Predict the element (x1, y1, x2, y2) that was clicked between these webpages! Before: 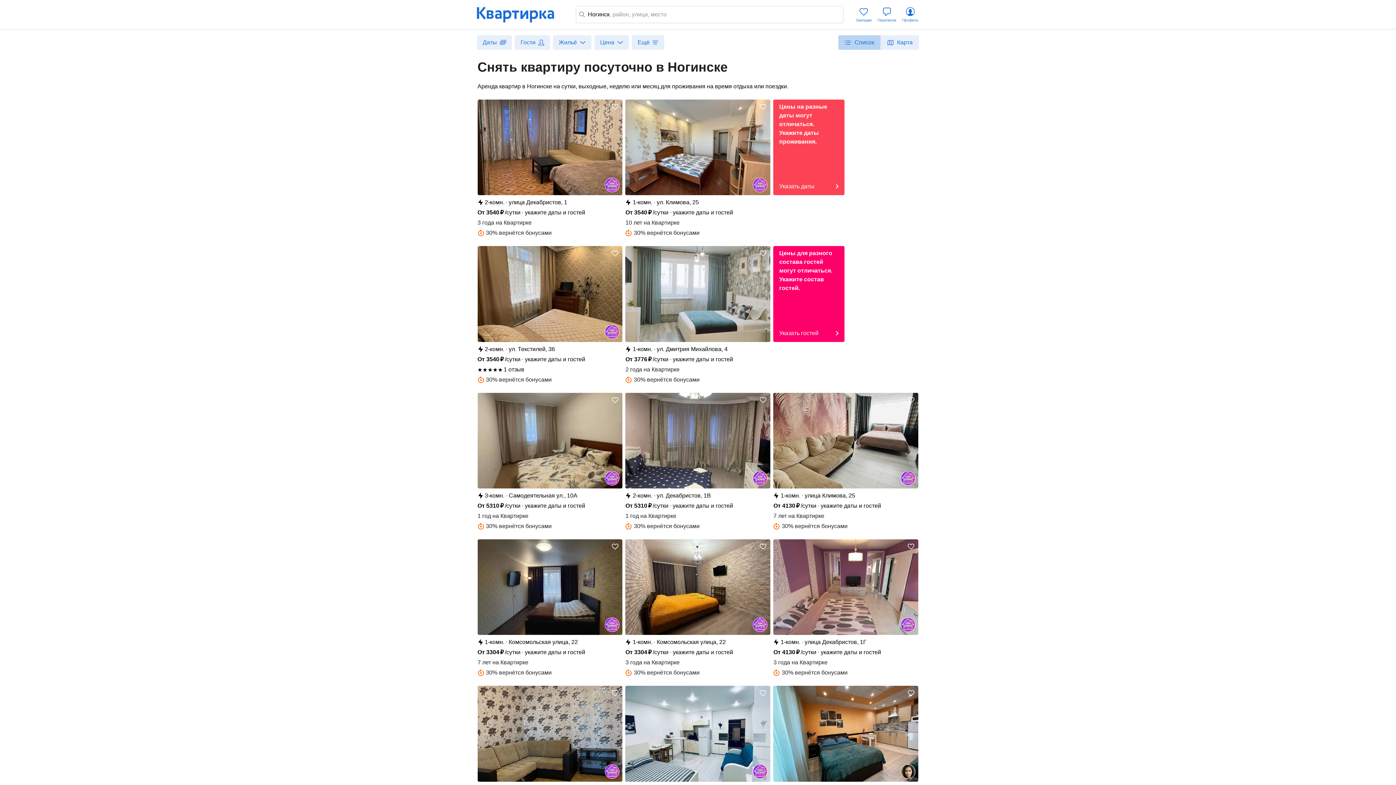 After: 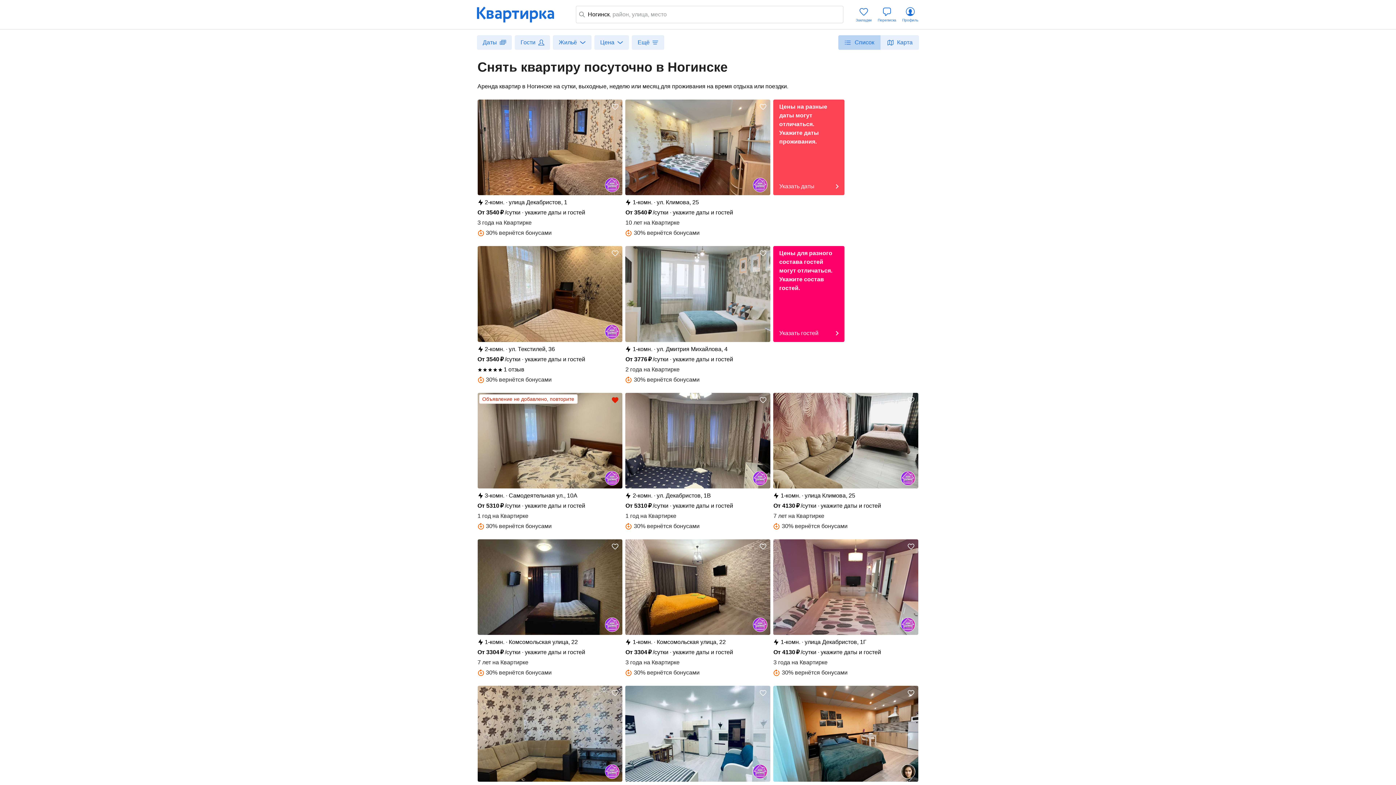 Action: bbox: (609, 394, 621, 406)